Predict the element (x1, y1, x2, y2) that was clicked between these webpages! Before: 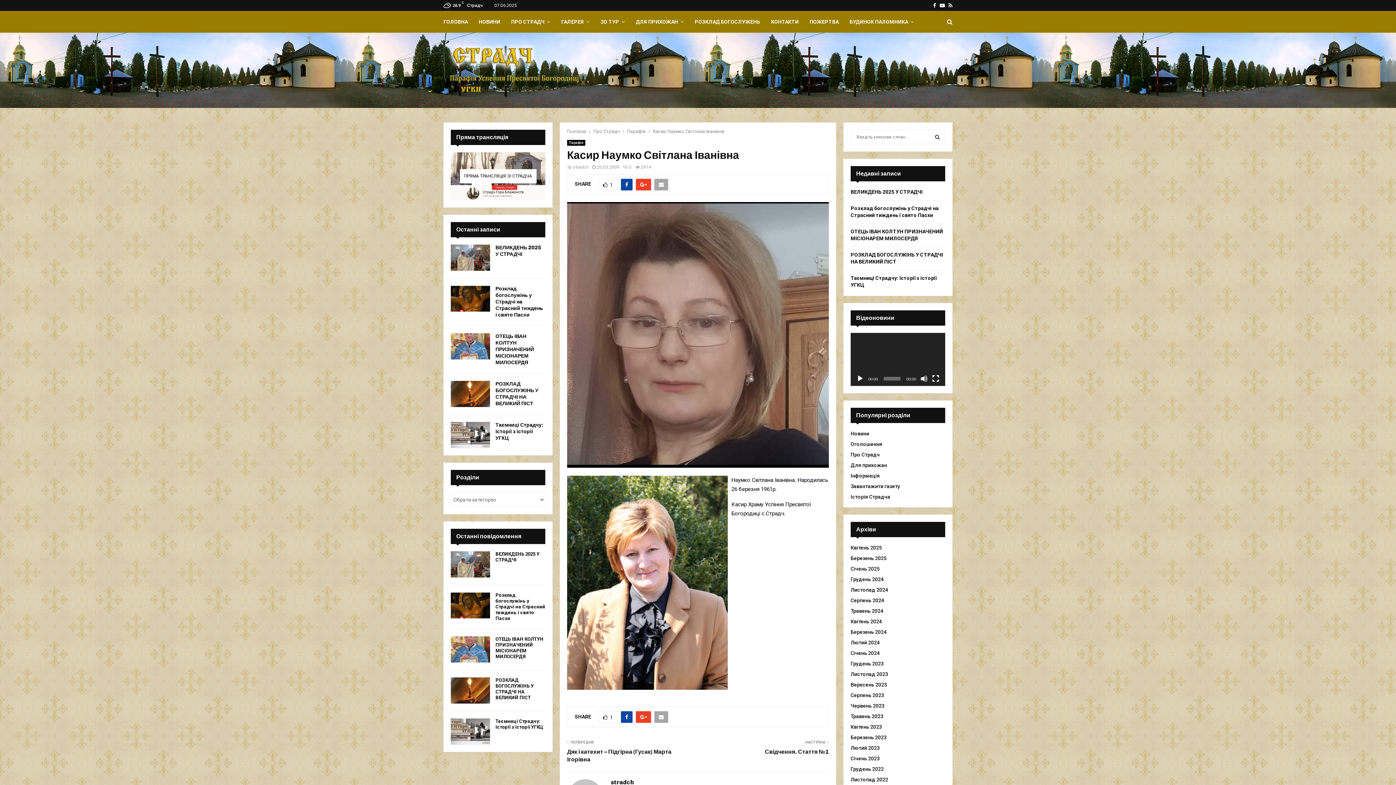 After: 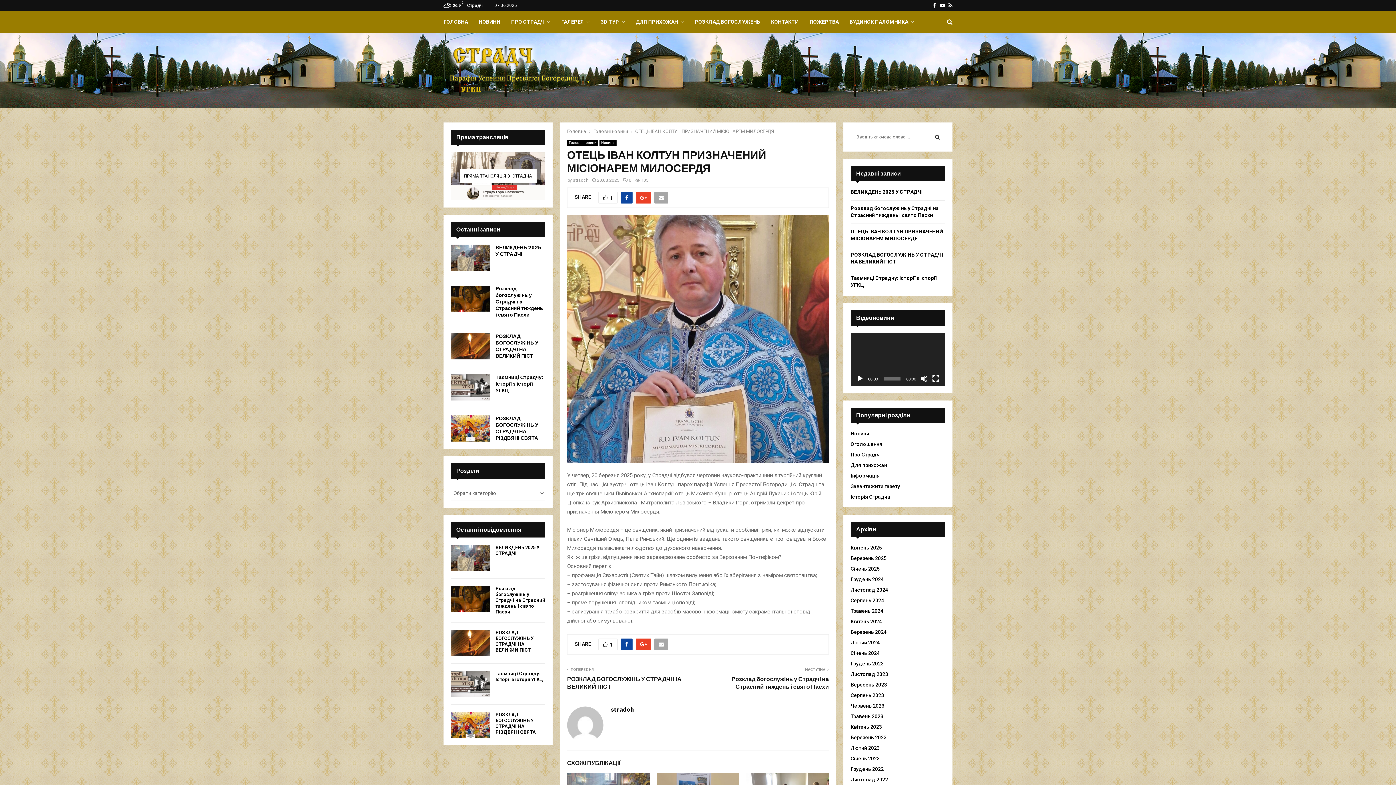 Action: bbox: (450, 636, 490, 662)